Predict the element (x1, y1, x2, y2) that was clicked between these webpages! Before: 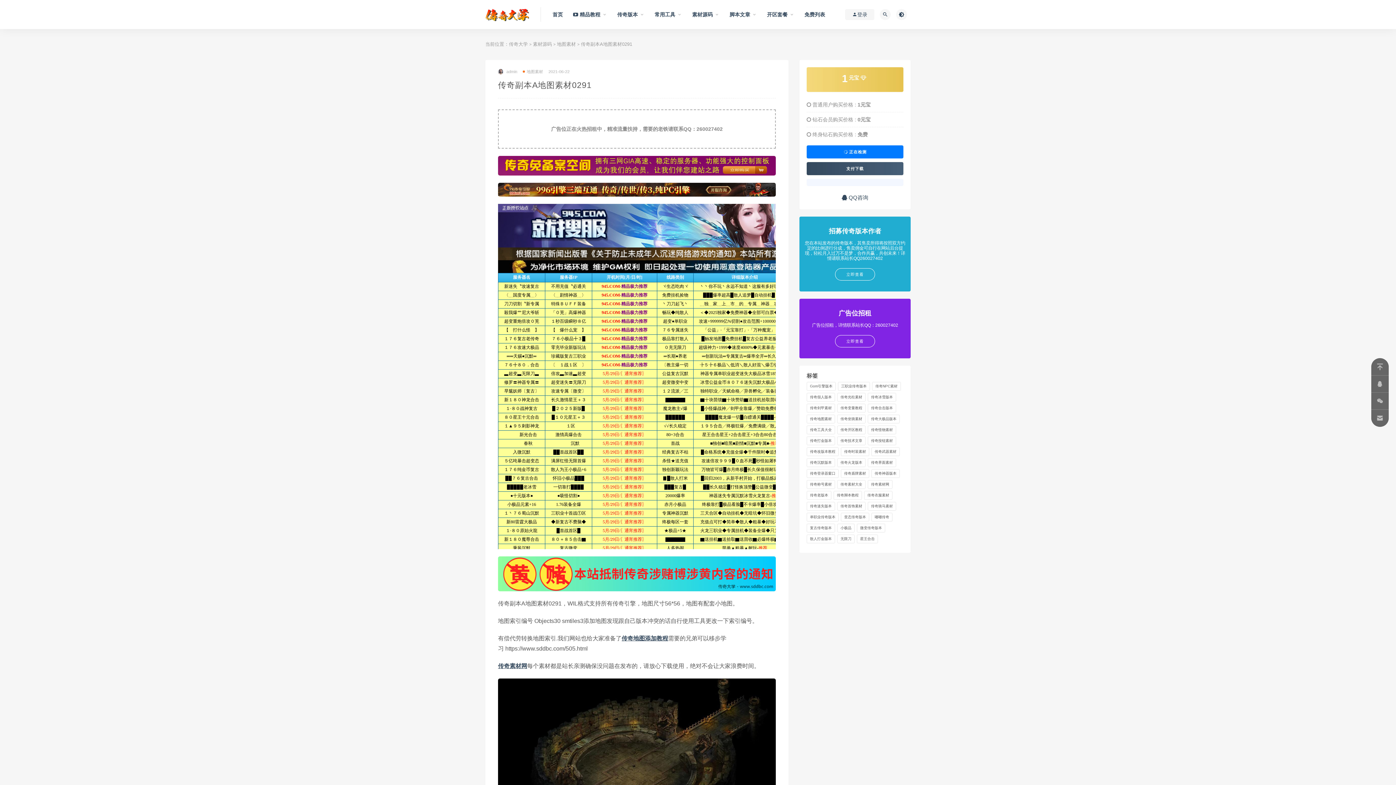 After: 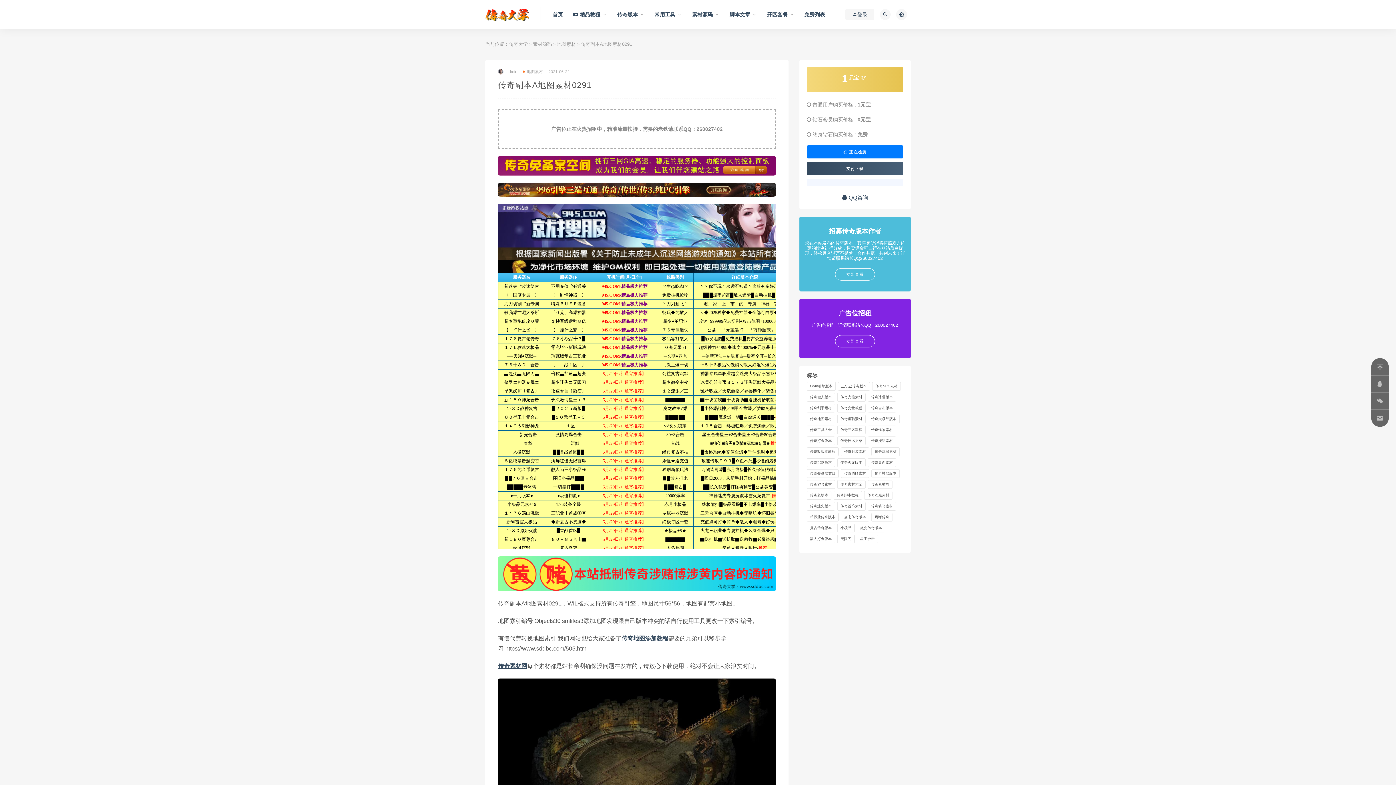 Action: label: 招募传奇版本作者
您在本站发布的传奇版本，其售卖所得将按照双方约定的比例进行分成，售卖佣金可自行在网站后台提现，轻松月入过万不是梦，合作共赢，共创未来！详情请联系站长QQ260027402
立即查看 bbox: (799, 216, 910, 291)